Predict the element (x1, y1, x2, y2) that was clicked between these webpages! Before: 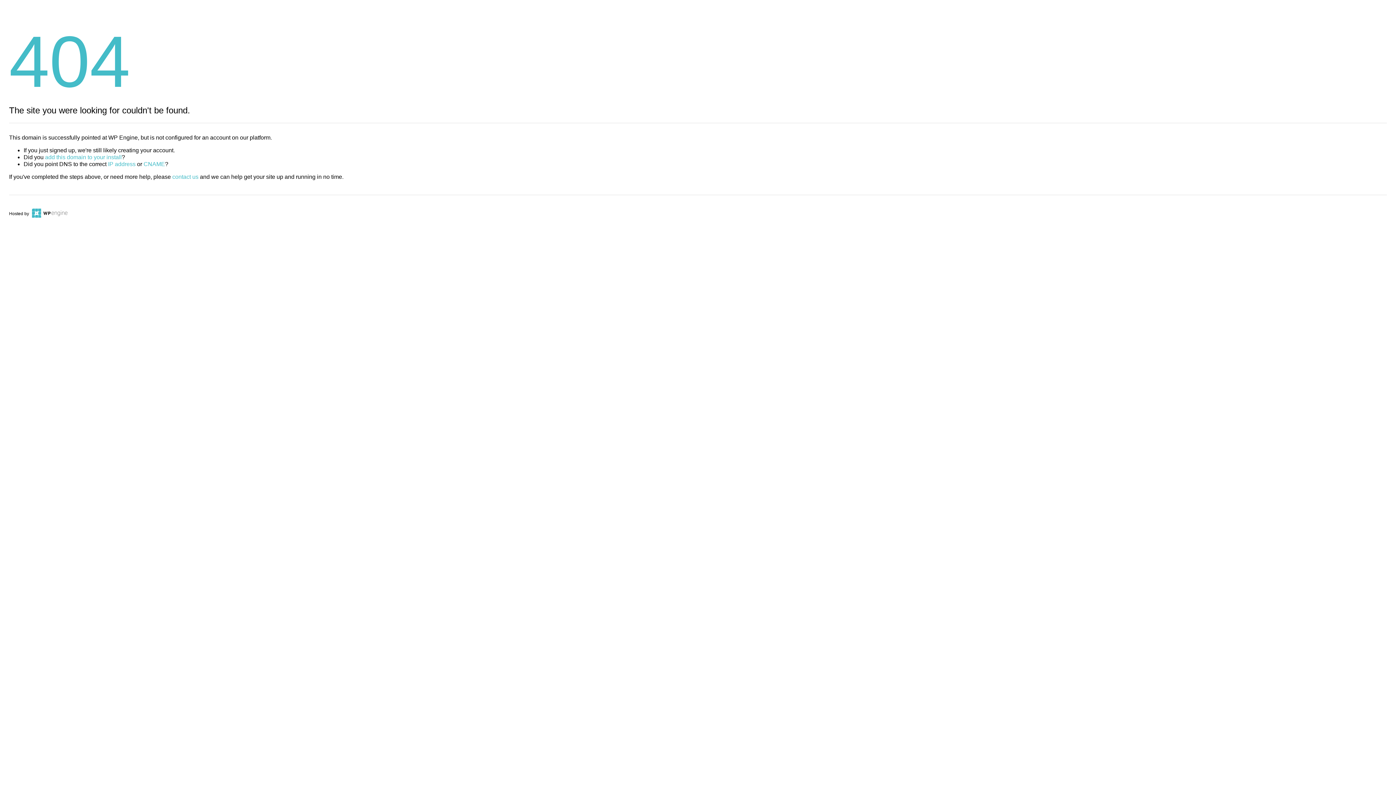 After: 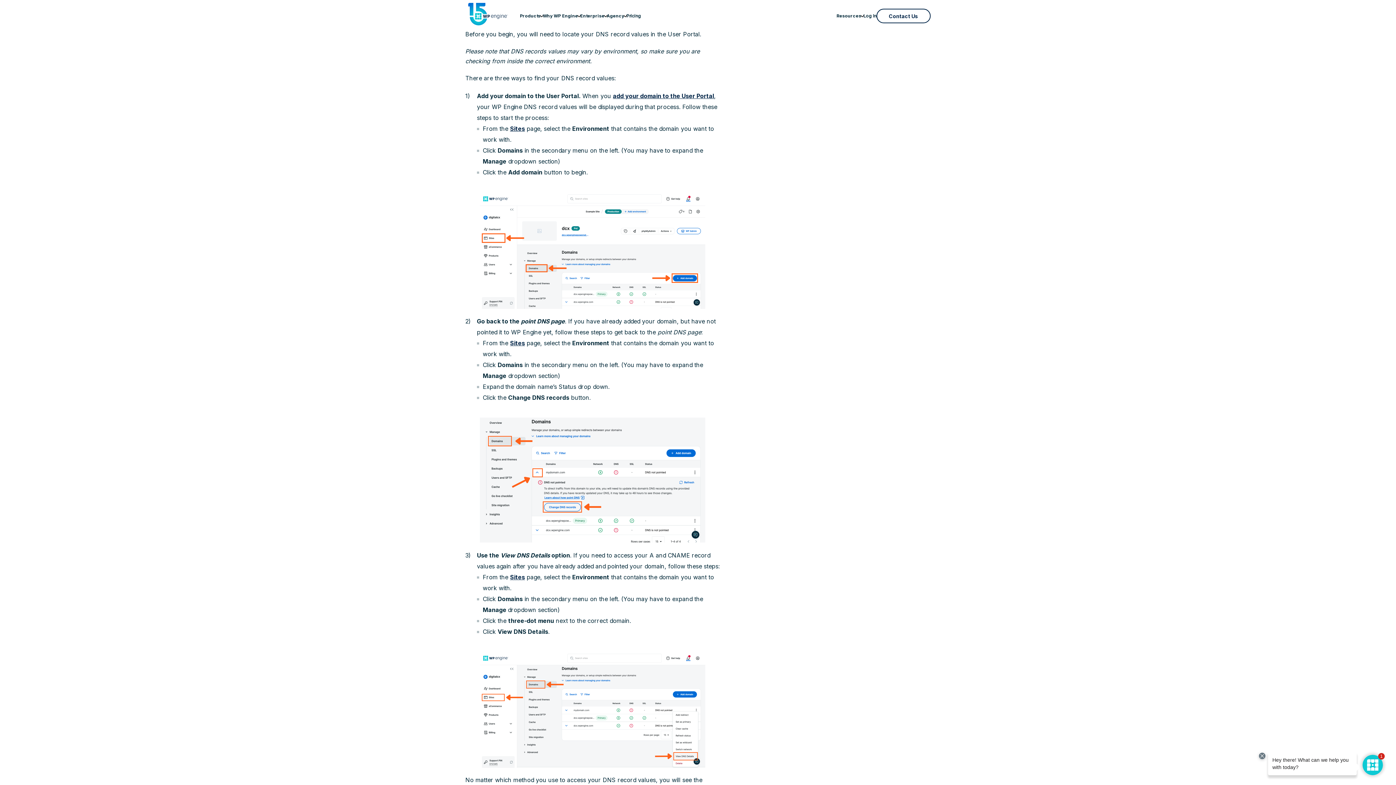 Action: label: IP address bbox: (108, 161, 135, 167)